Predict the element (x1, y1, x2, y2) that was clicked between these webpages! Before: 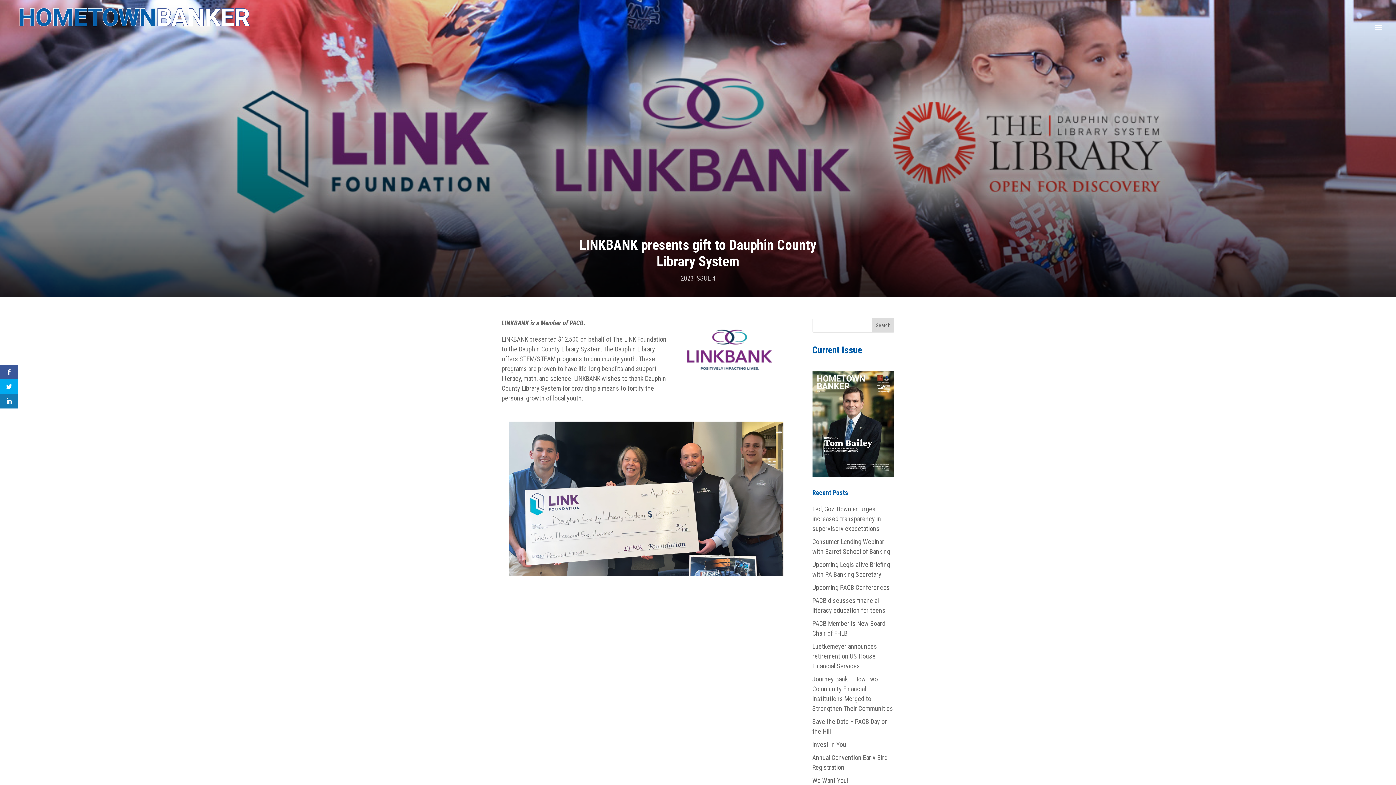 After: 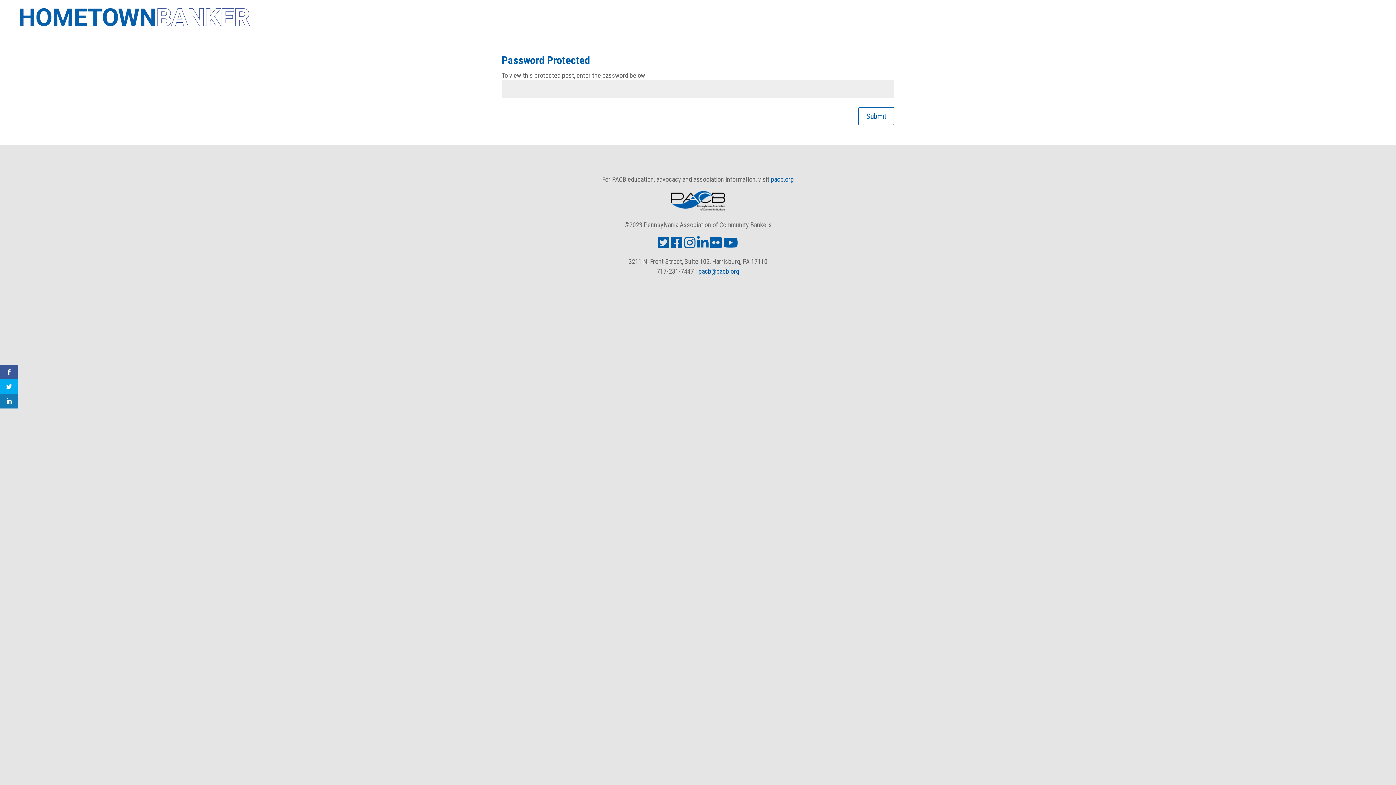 Action: bbox: (812, 468, 894, 476)